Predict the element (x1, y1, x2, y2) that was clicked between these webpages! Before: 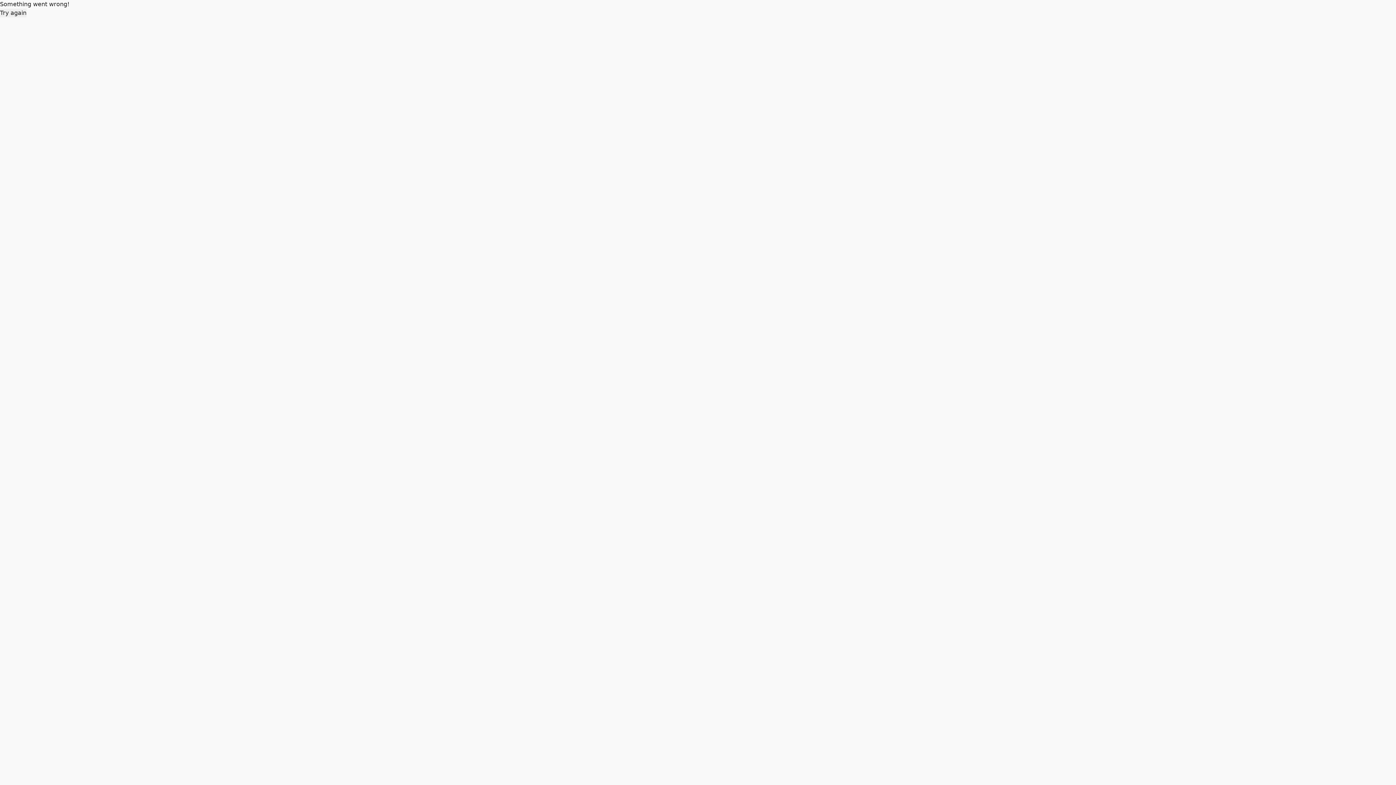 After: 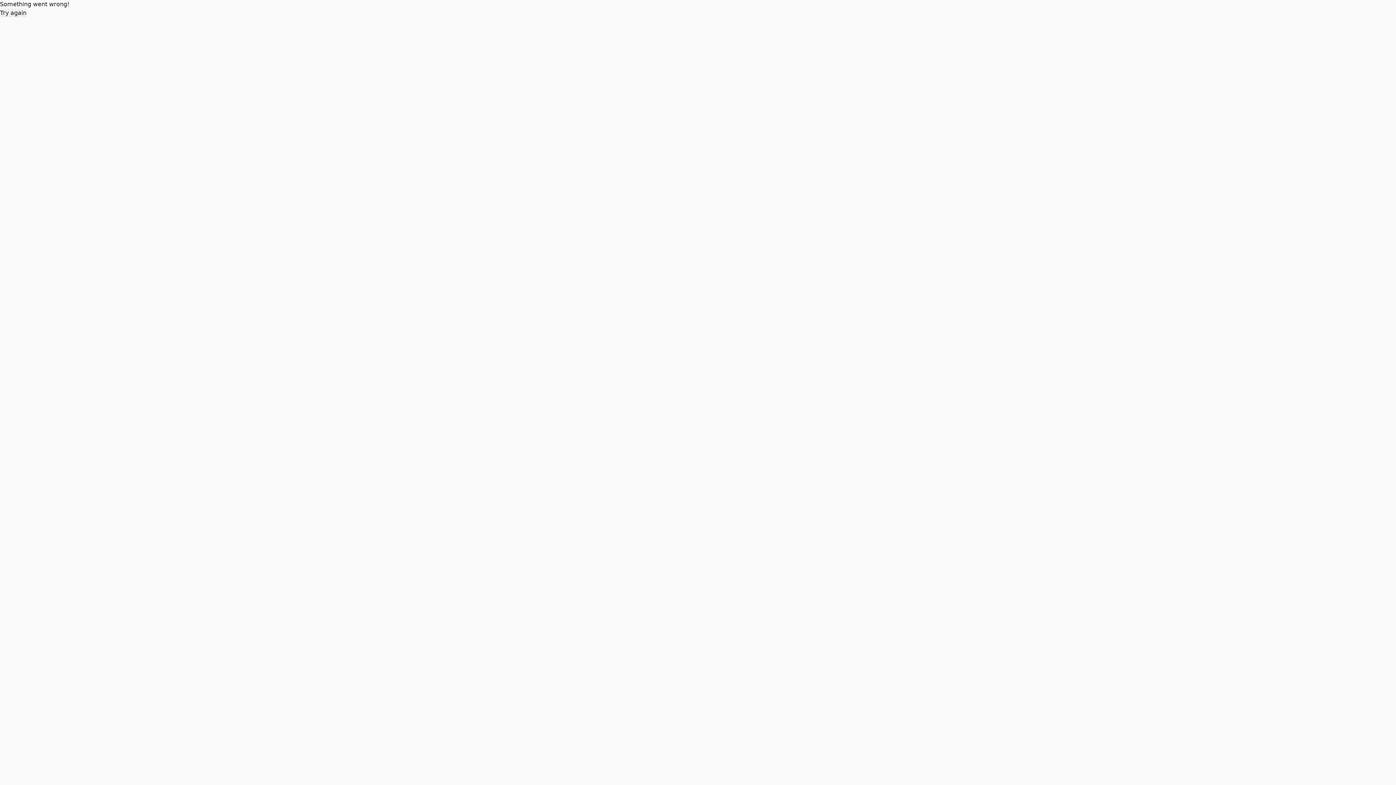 Action: label: Try again bbox: (0, 8, 26, 17)